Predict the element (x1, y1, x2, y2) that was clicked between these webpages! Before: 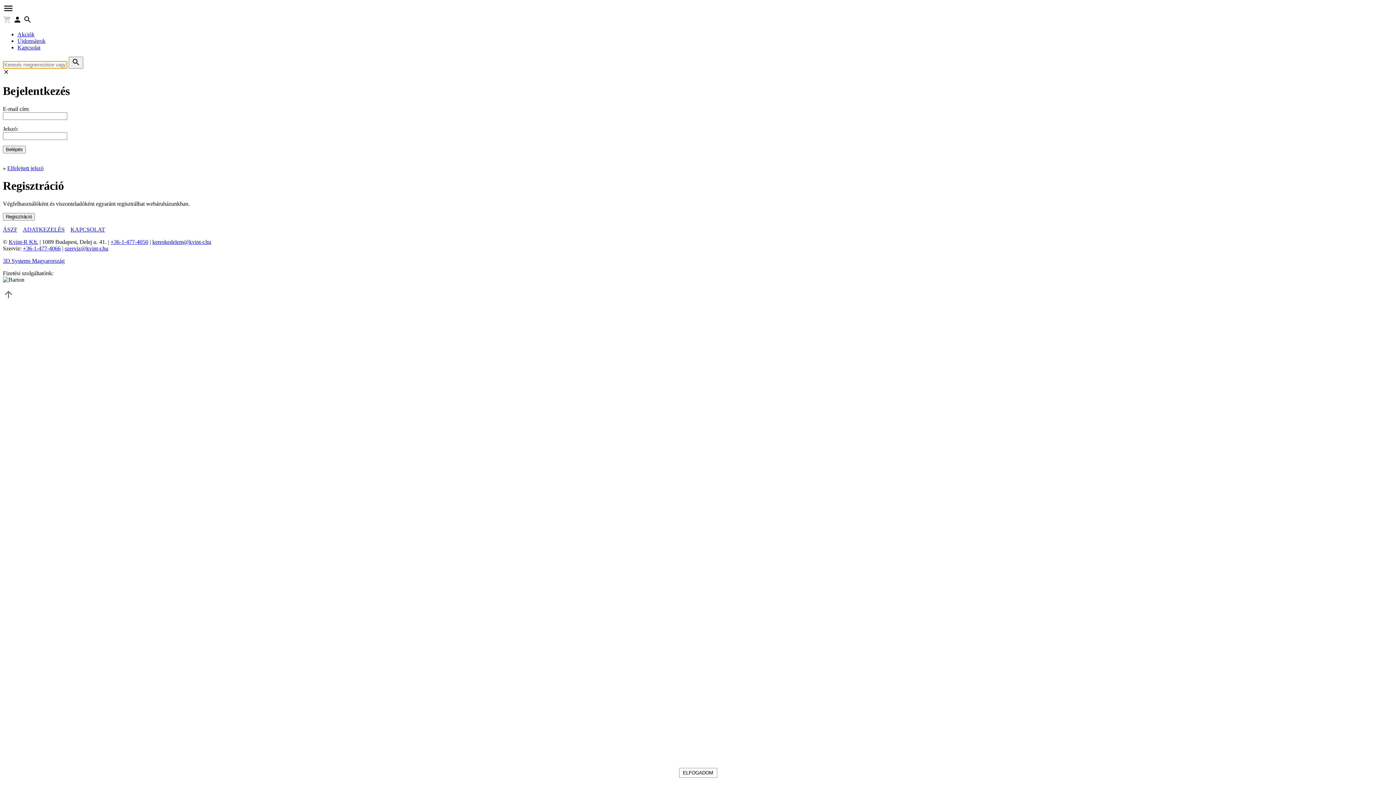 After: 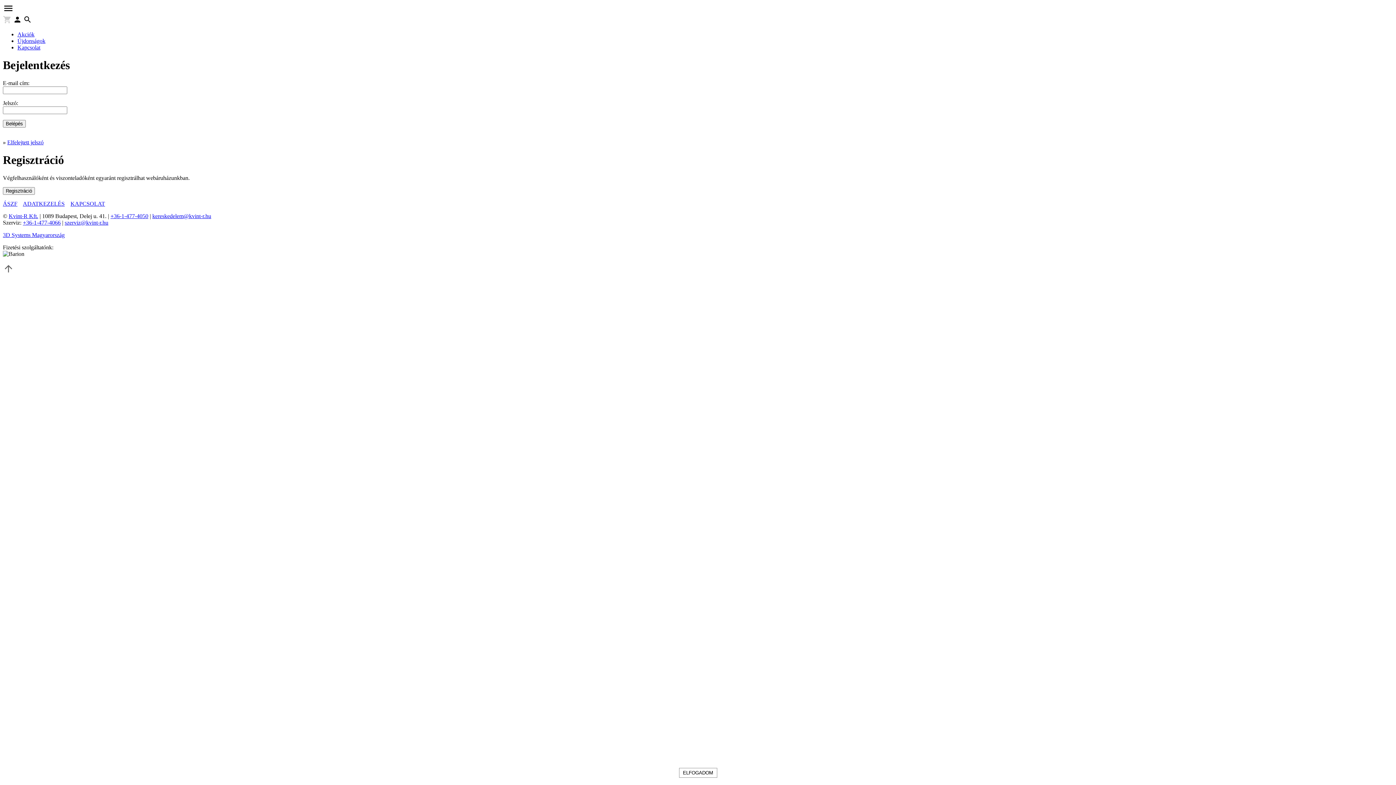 Action: bbox: (23, 18, 32, 25)